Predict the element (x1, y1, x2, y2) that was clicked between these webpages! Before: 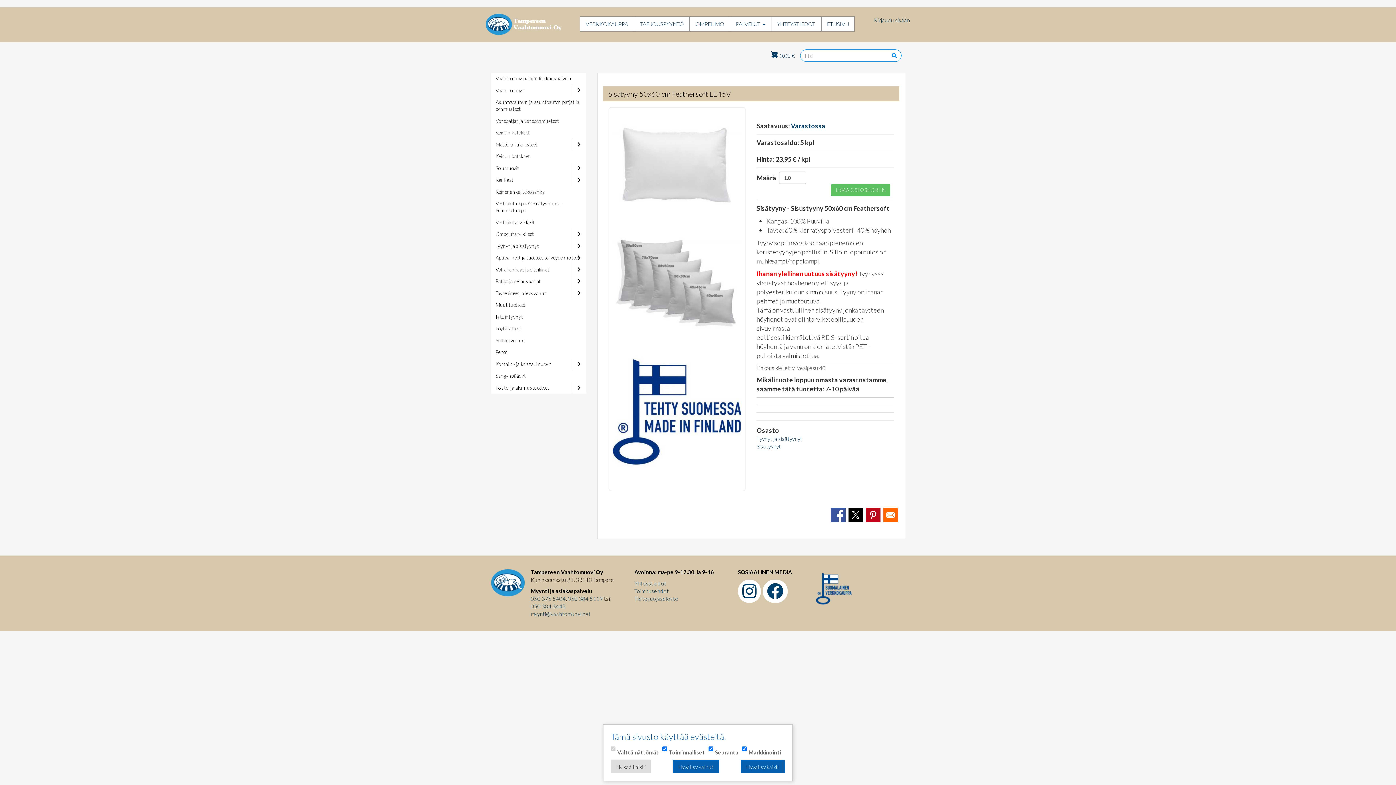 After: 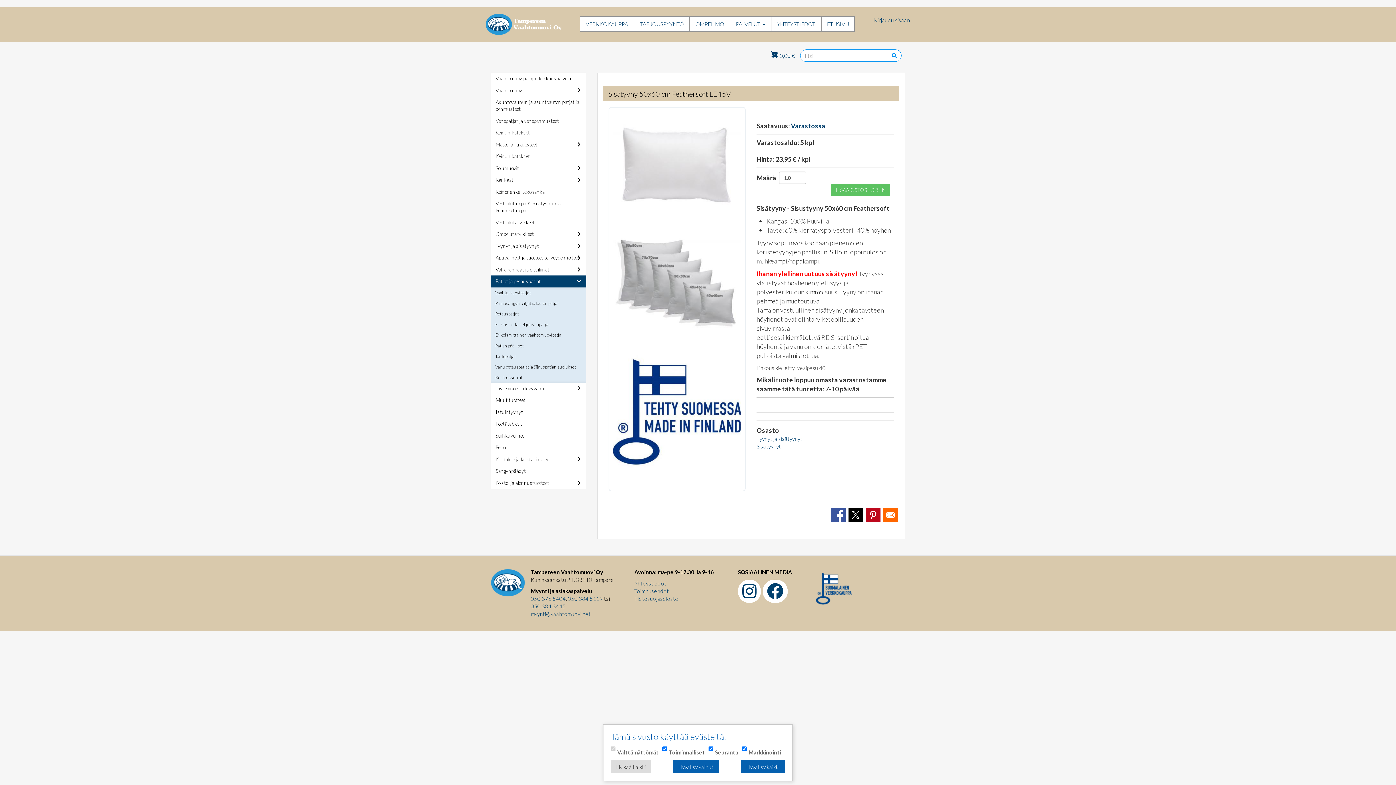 Action: bbox: (571, 275, 586, 287)